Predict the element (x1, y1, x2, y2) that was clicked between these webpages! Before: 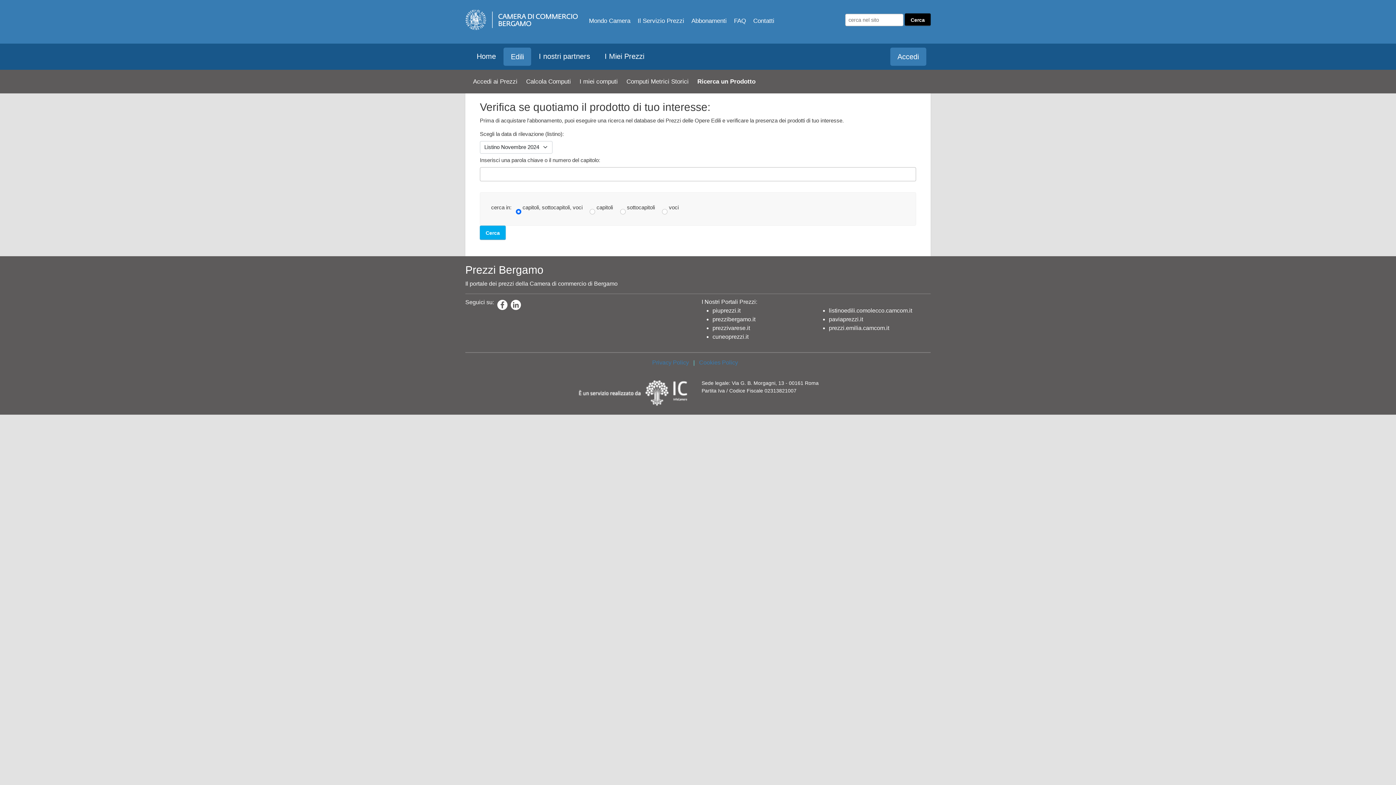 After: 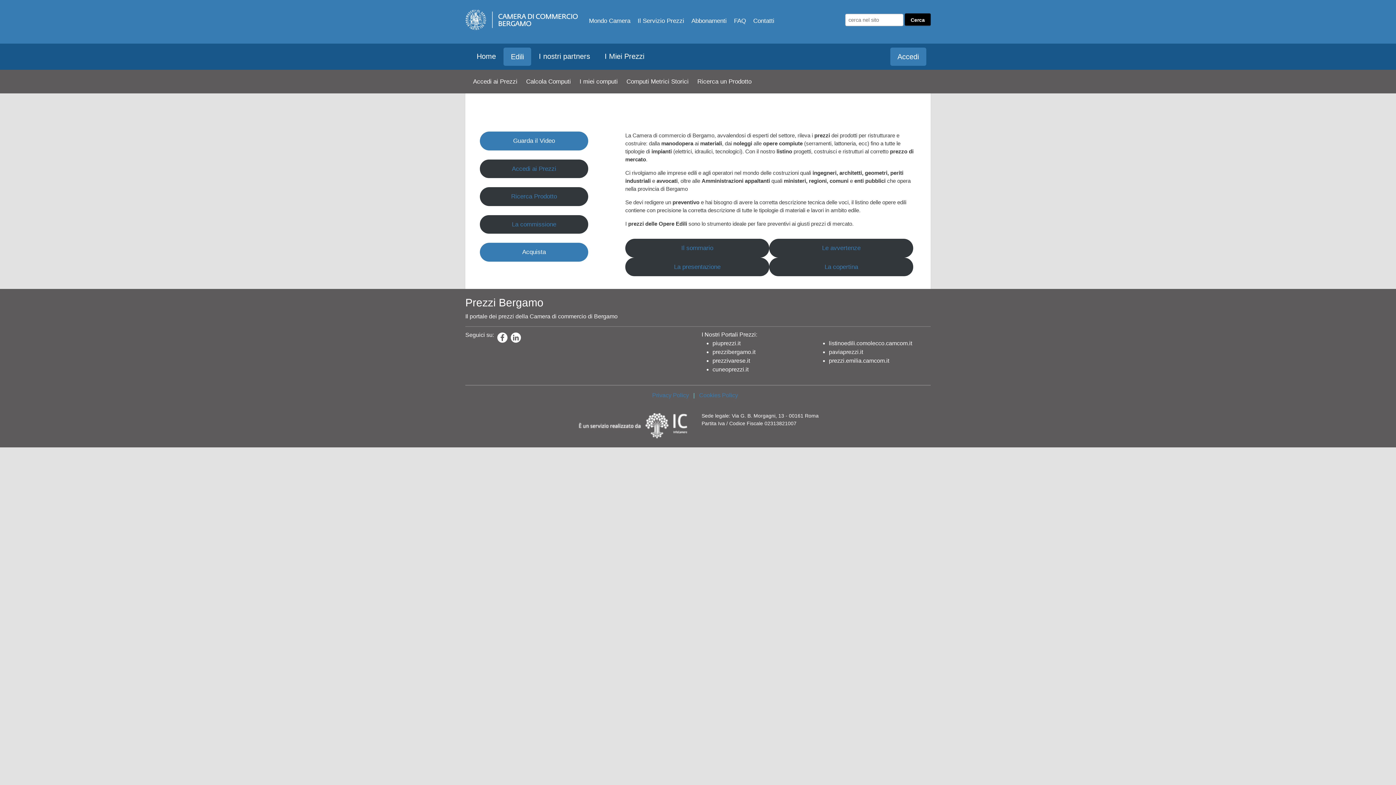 Action: bbox: (503, 47, 531, 65) label: Edili